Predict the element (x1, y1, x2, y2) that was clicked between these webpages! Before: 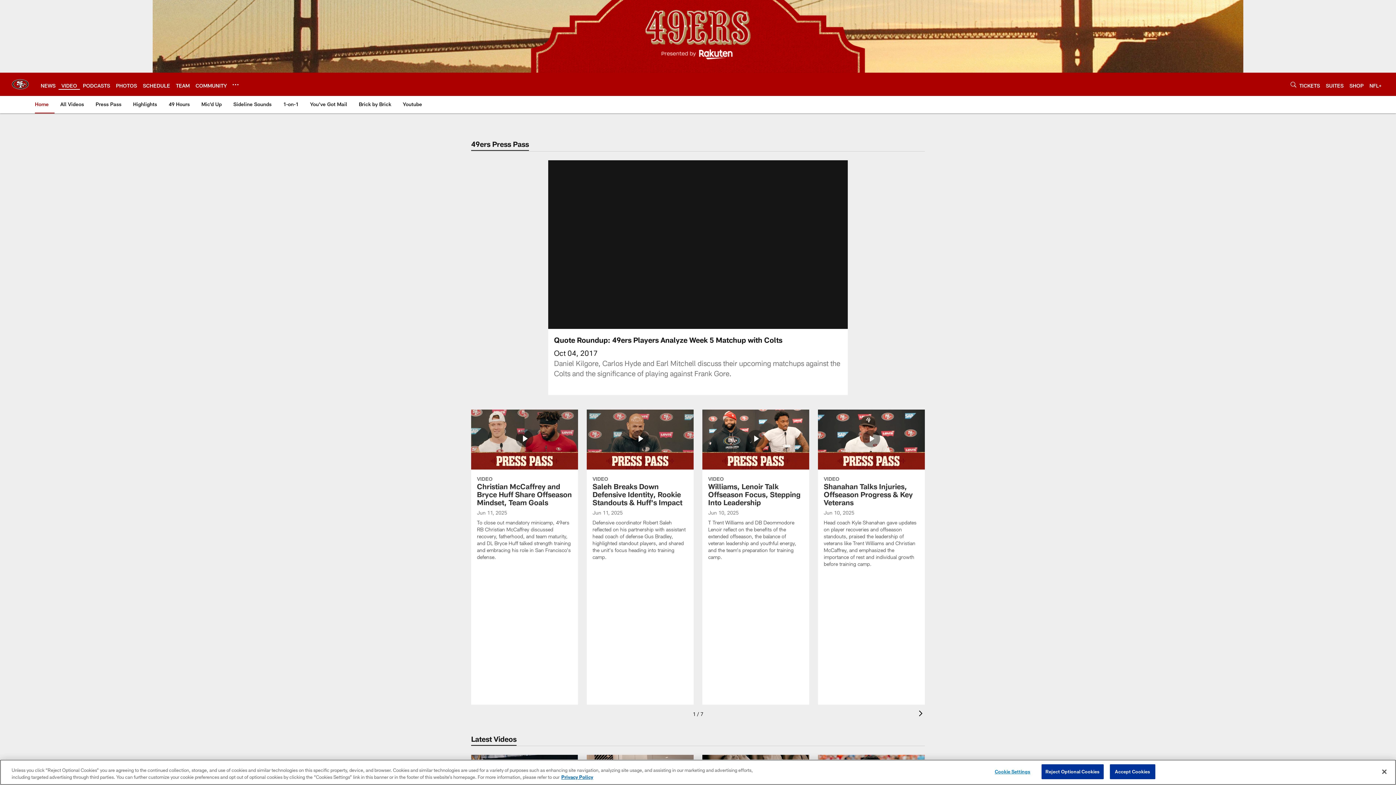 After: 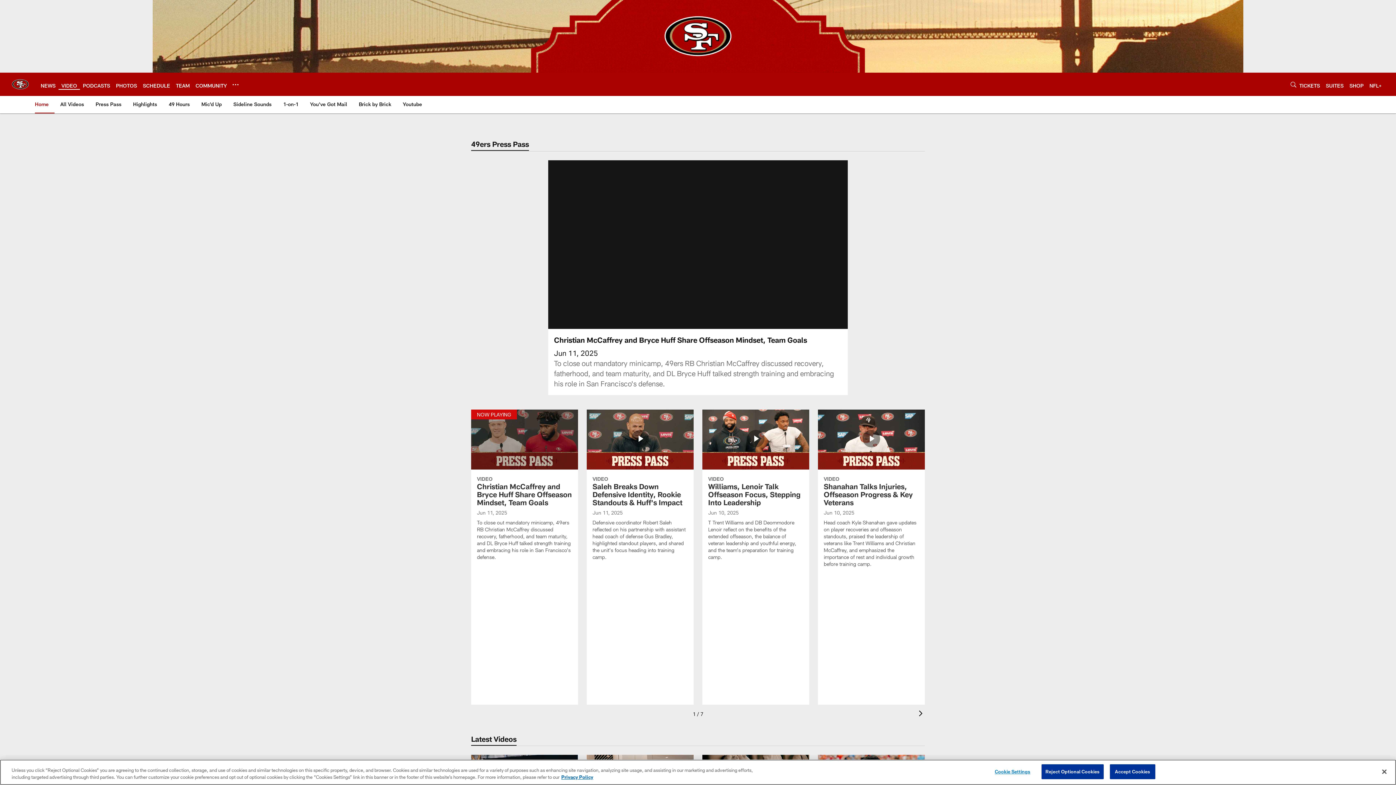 Action: bbox: (471, 409, 578, 569) label: Christian McCaffrey and Bryce Huff Share Offseason Mindset, Team Goals